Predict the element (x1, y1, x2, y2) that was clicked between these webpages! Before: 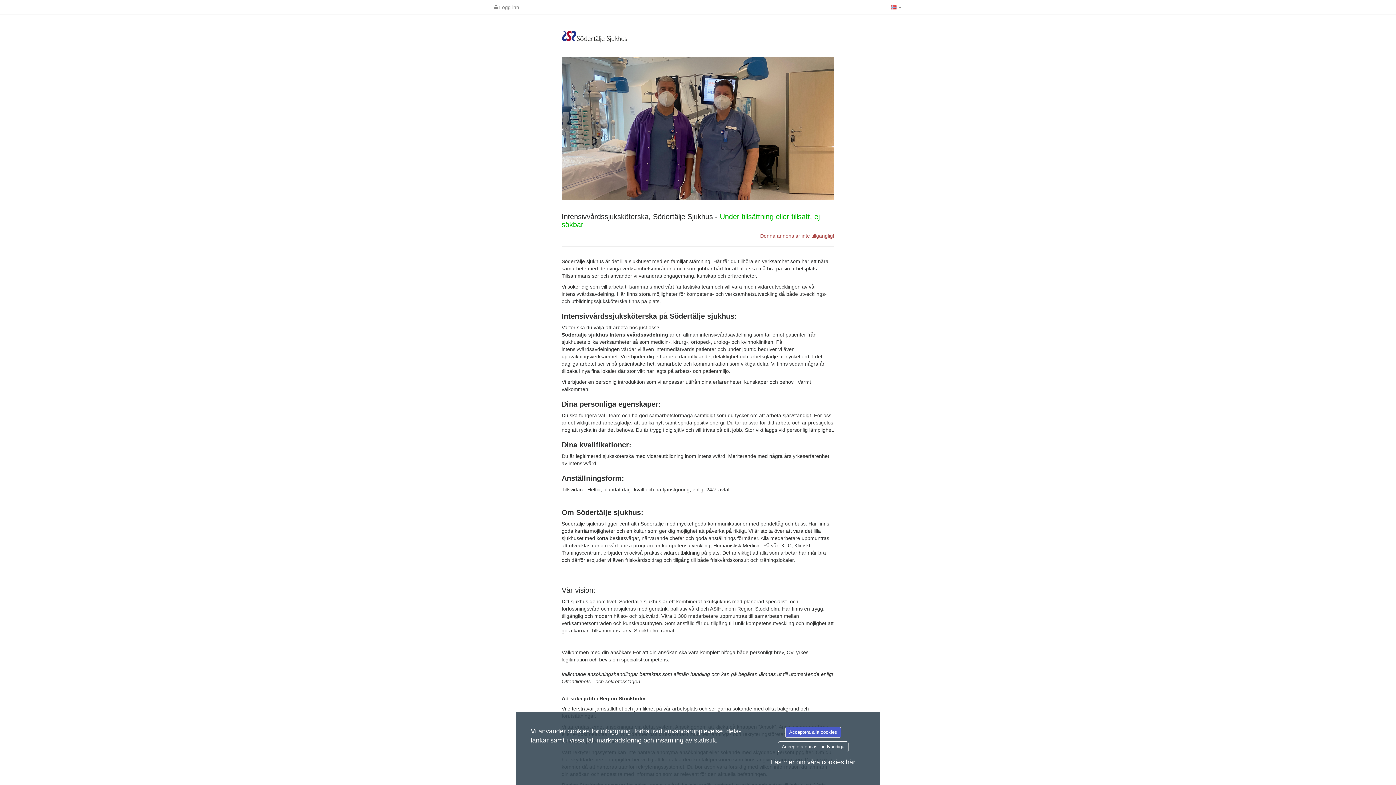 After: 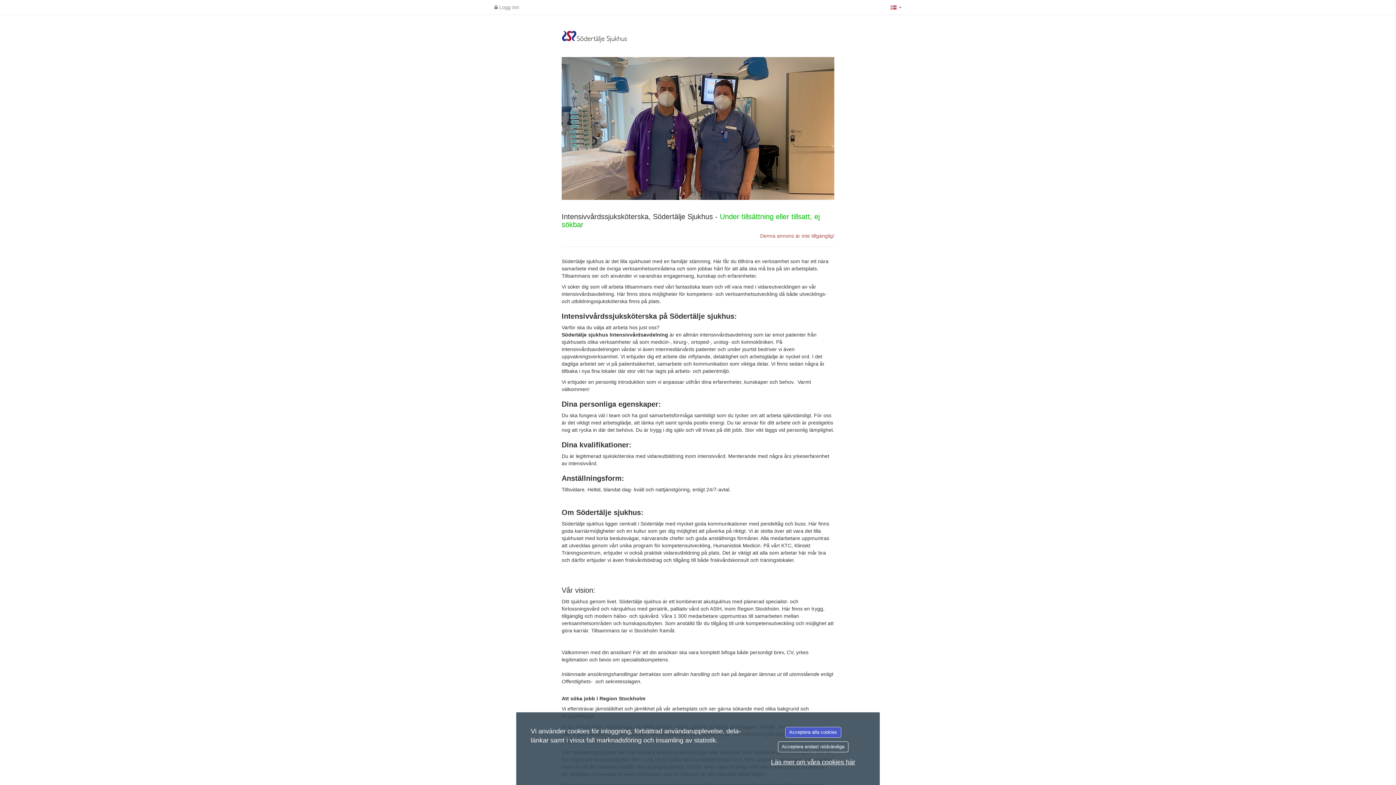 Action: bbox: (771, 758, 855, 766) label: Läs mer om våra cookies här